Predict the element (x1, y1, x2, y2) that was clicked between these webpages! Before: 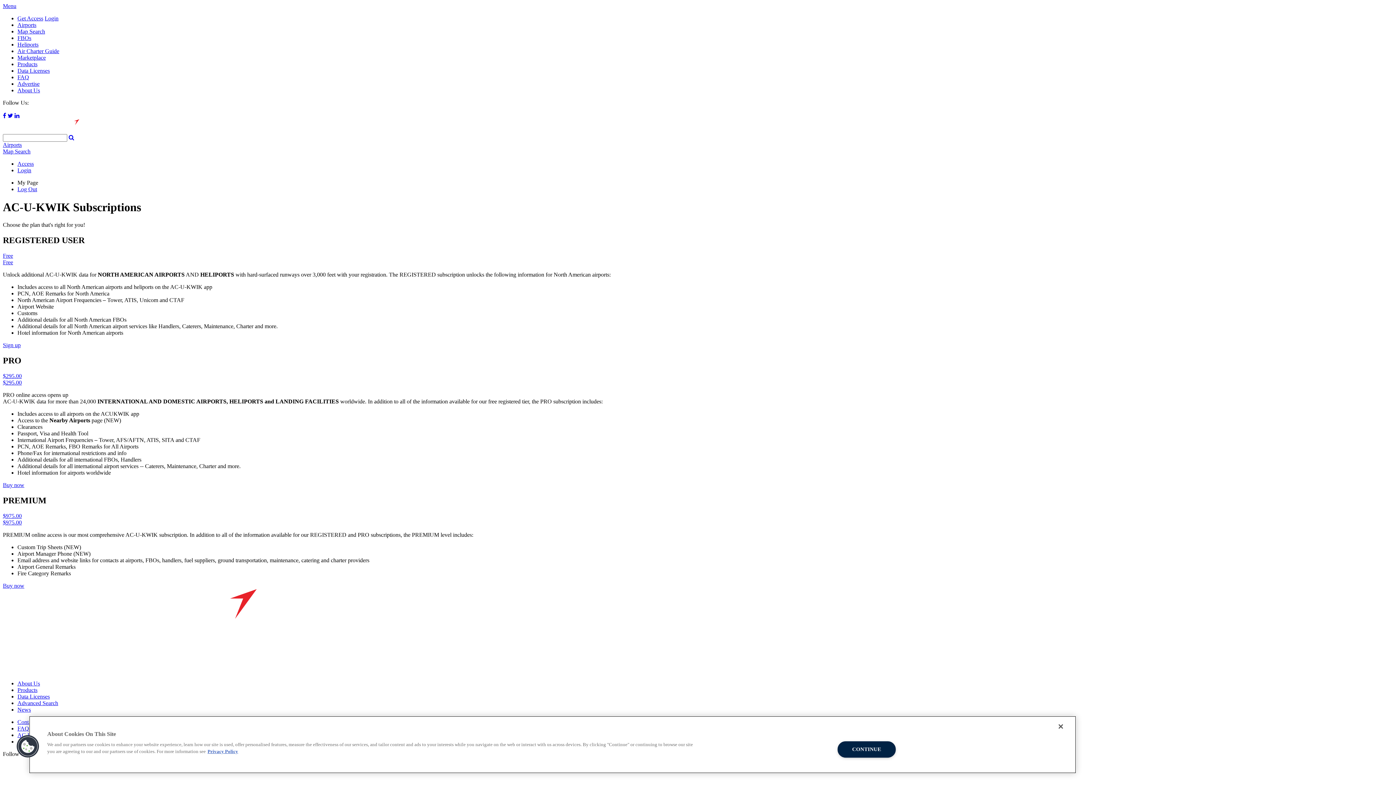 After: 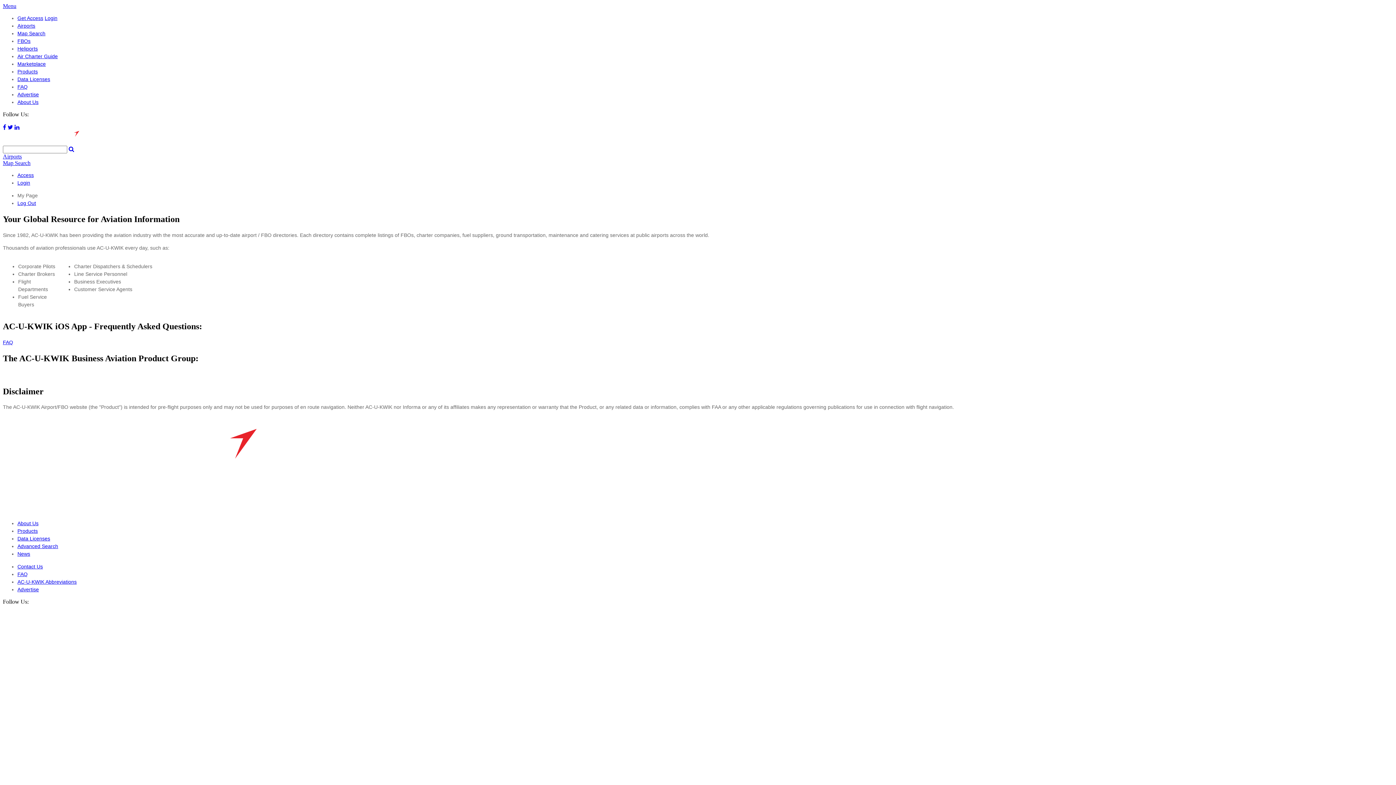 Action: bbox: (17, 87, 40, 93) label: About Us